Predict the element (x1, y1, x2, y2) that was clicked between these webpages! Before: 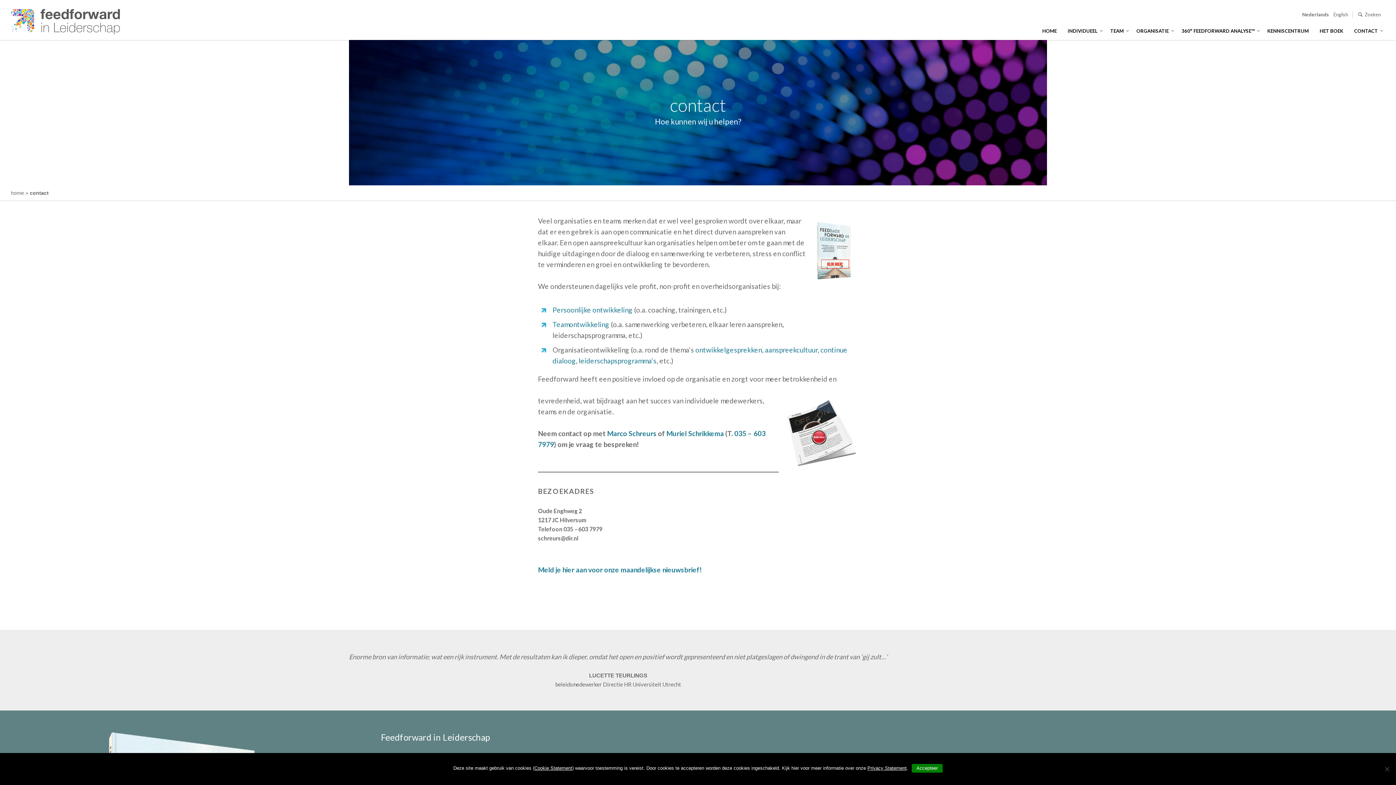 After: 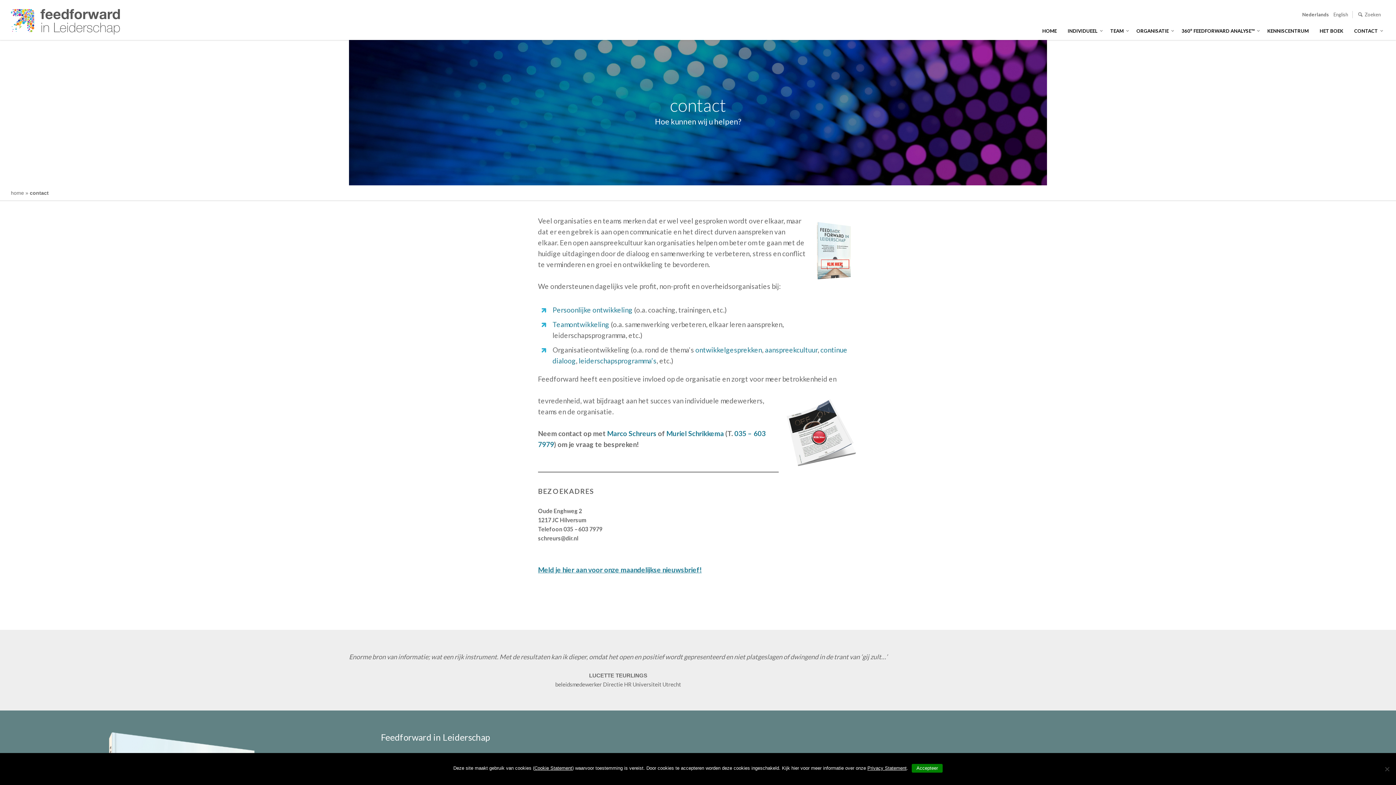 Action: bbox: (538, 565, 701, 574) label: Meld je hier aan voor onze maandelijkse nieuwsbrief!